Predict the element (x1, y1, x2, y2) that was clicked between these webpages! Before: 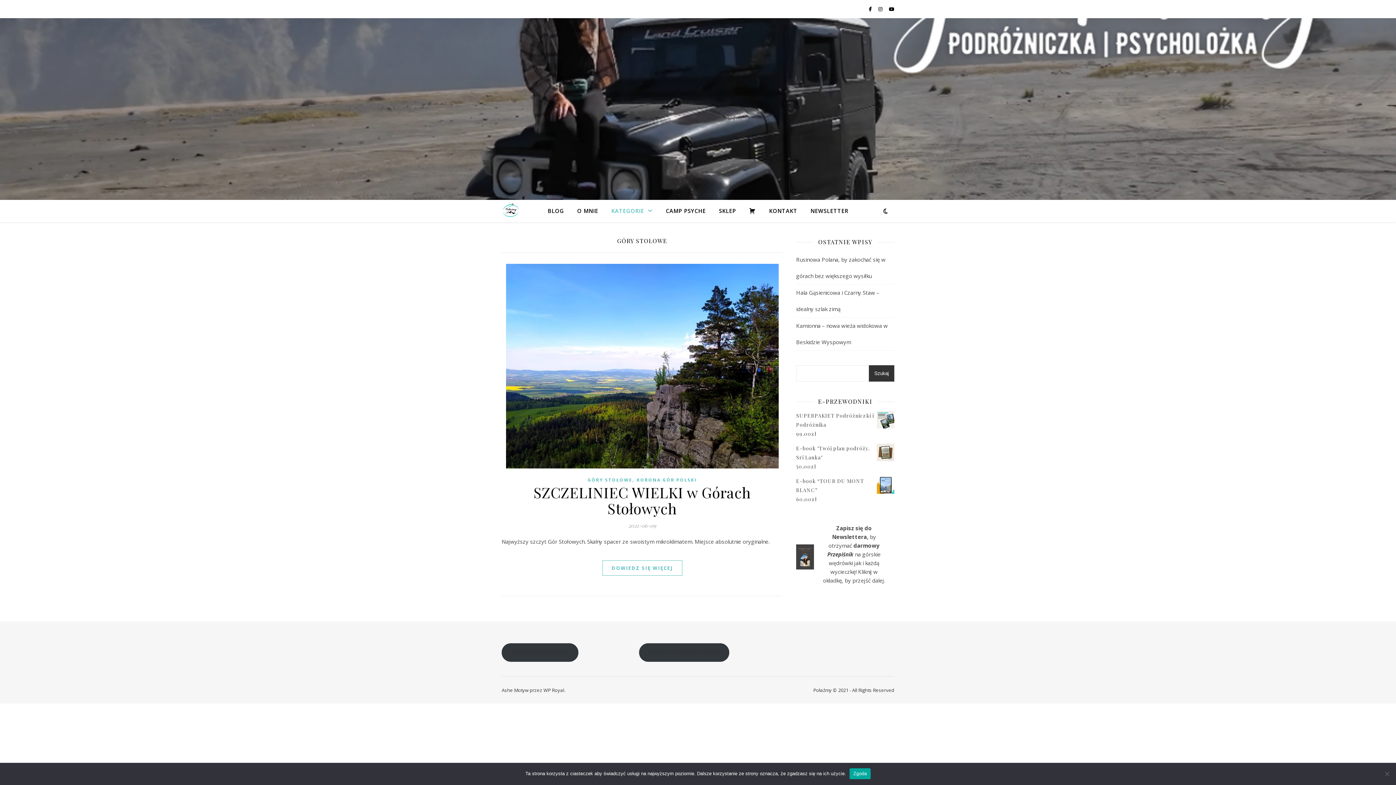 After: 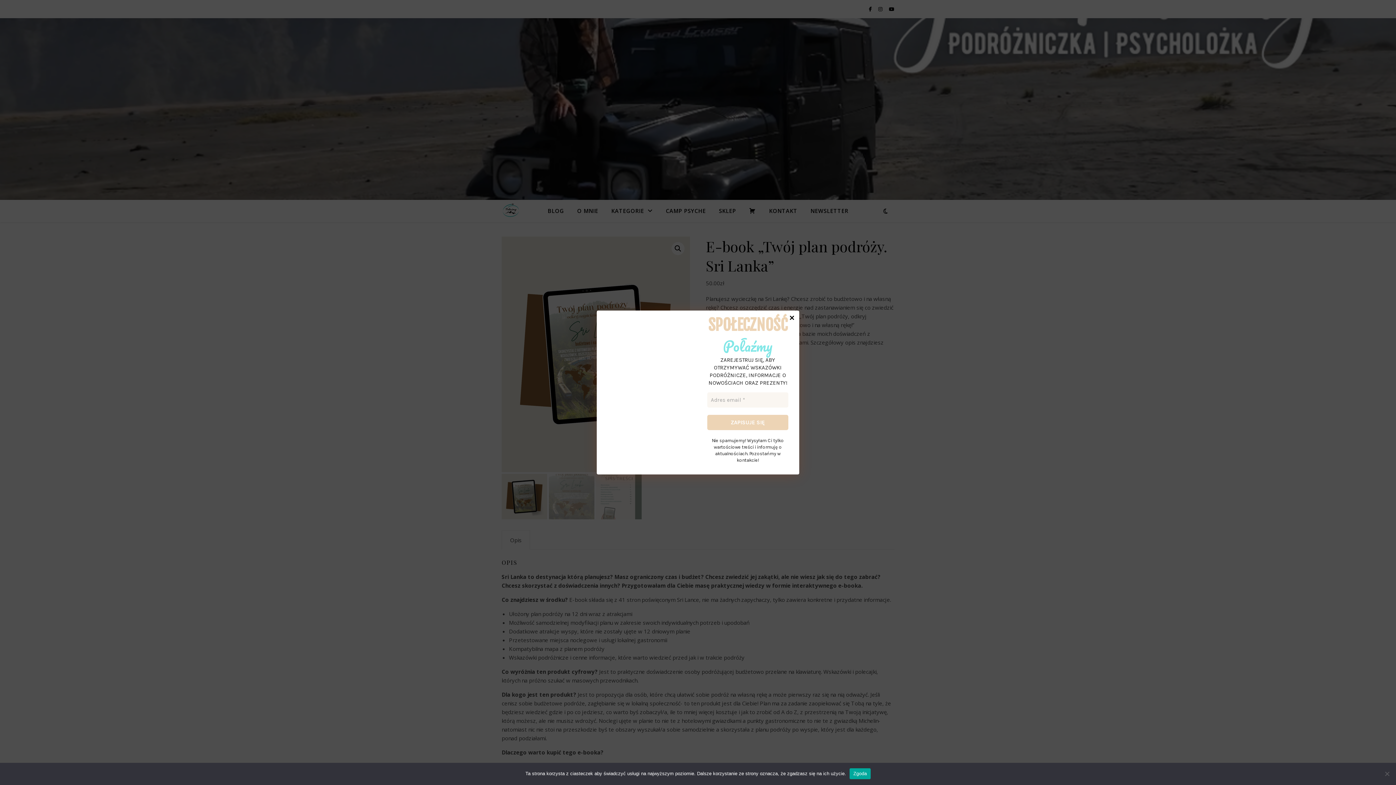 Action: label: E-book "Twój plan podróży. Sri Lanka" bbox: (796, 444, 894, 462)